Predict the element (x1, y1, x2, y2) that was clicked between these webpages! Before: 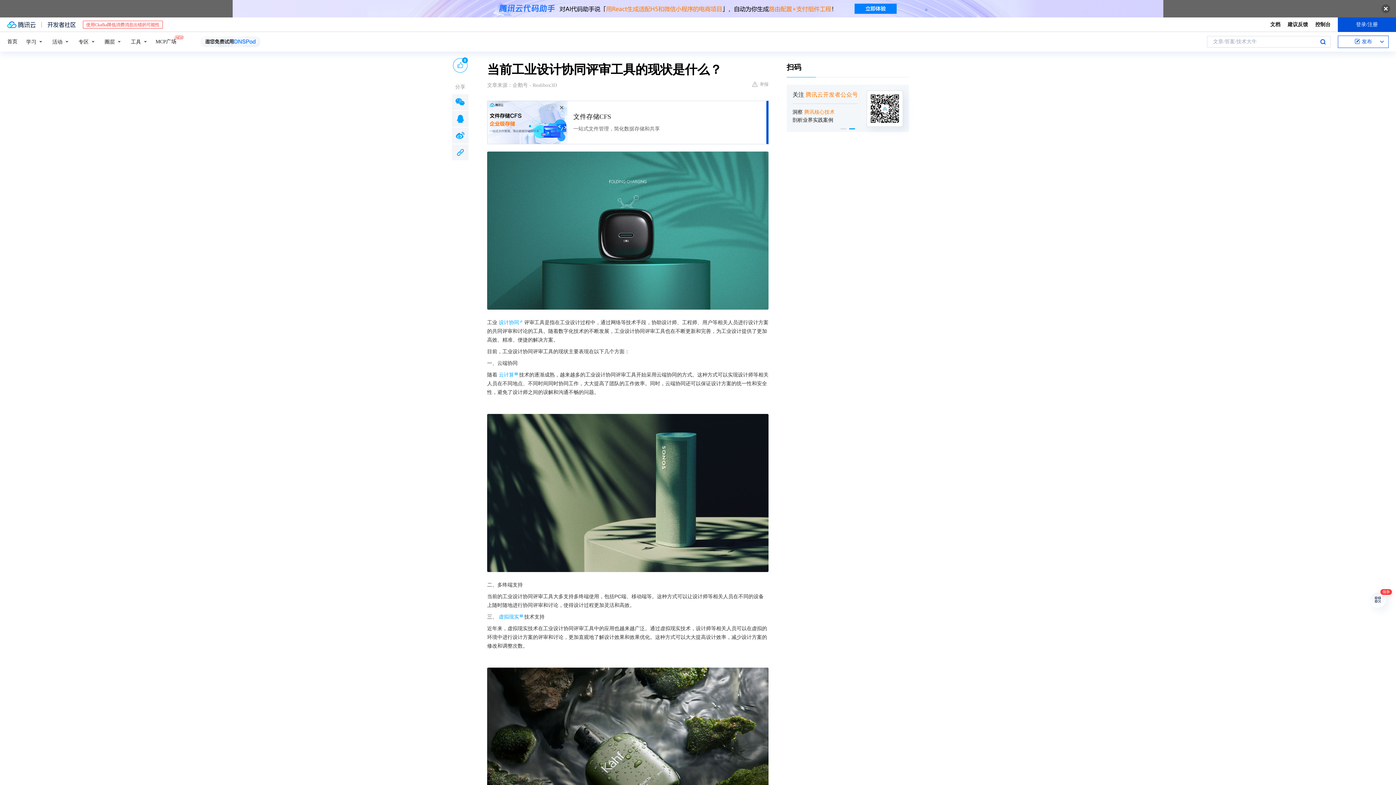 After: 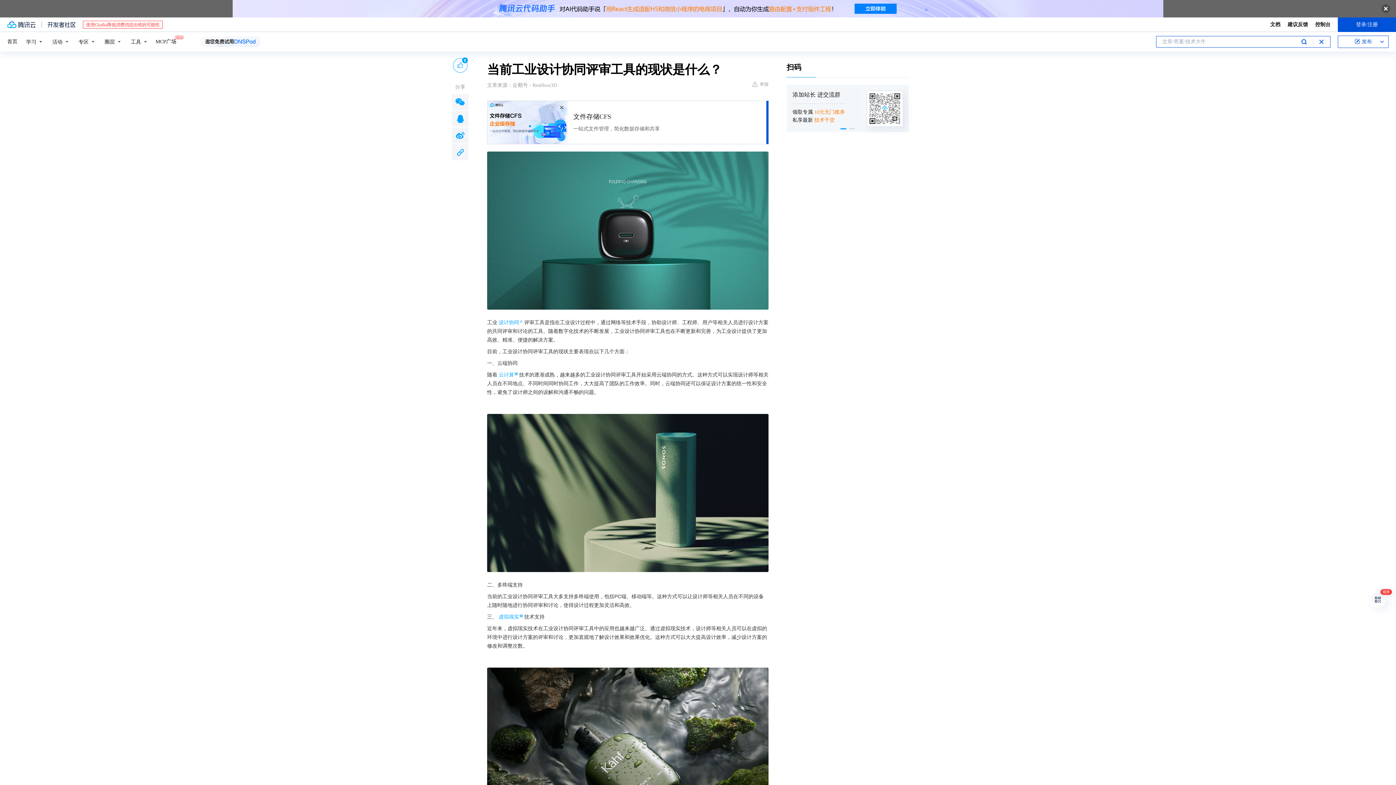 Action: label: 搜索 bbox: (1320, 36, 1326, 47)